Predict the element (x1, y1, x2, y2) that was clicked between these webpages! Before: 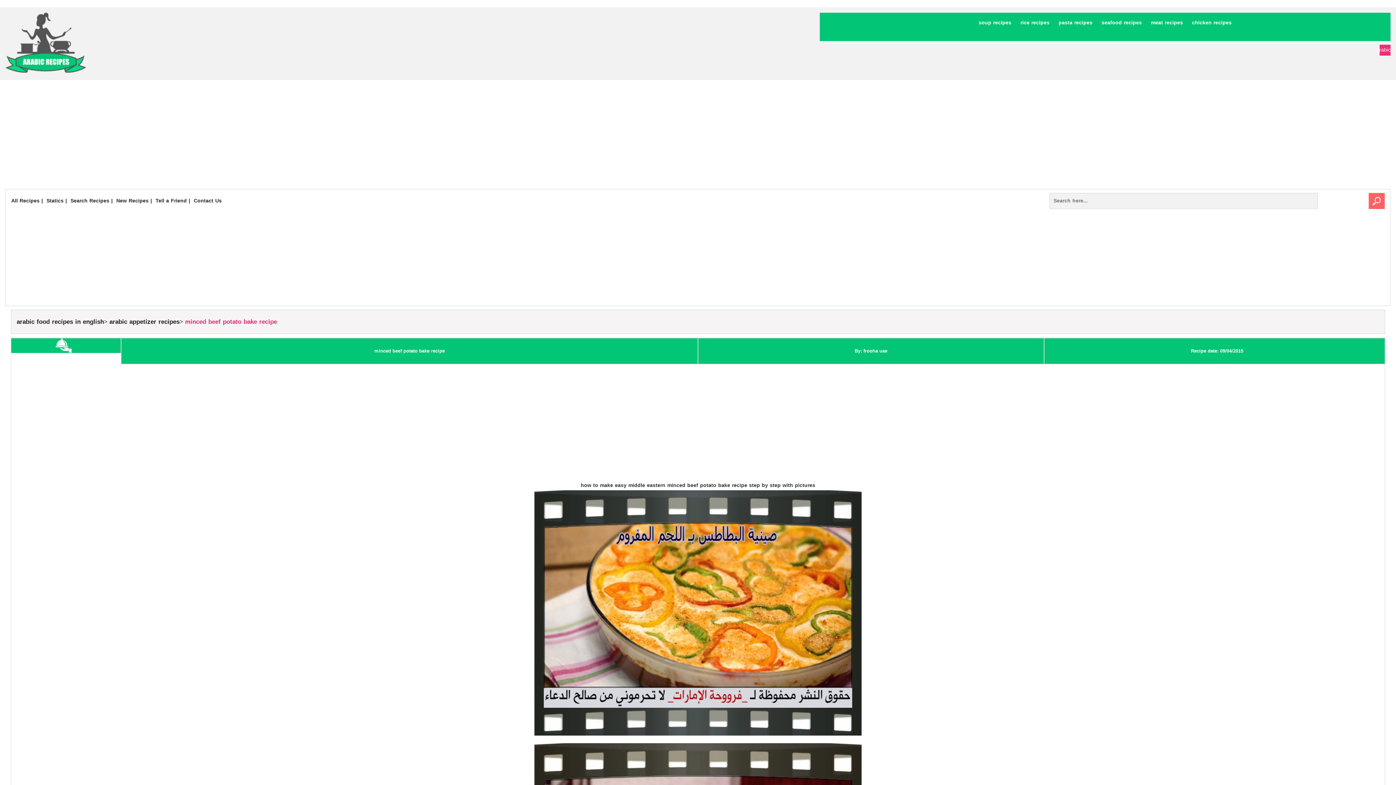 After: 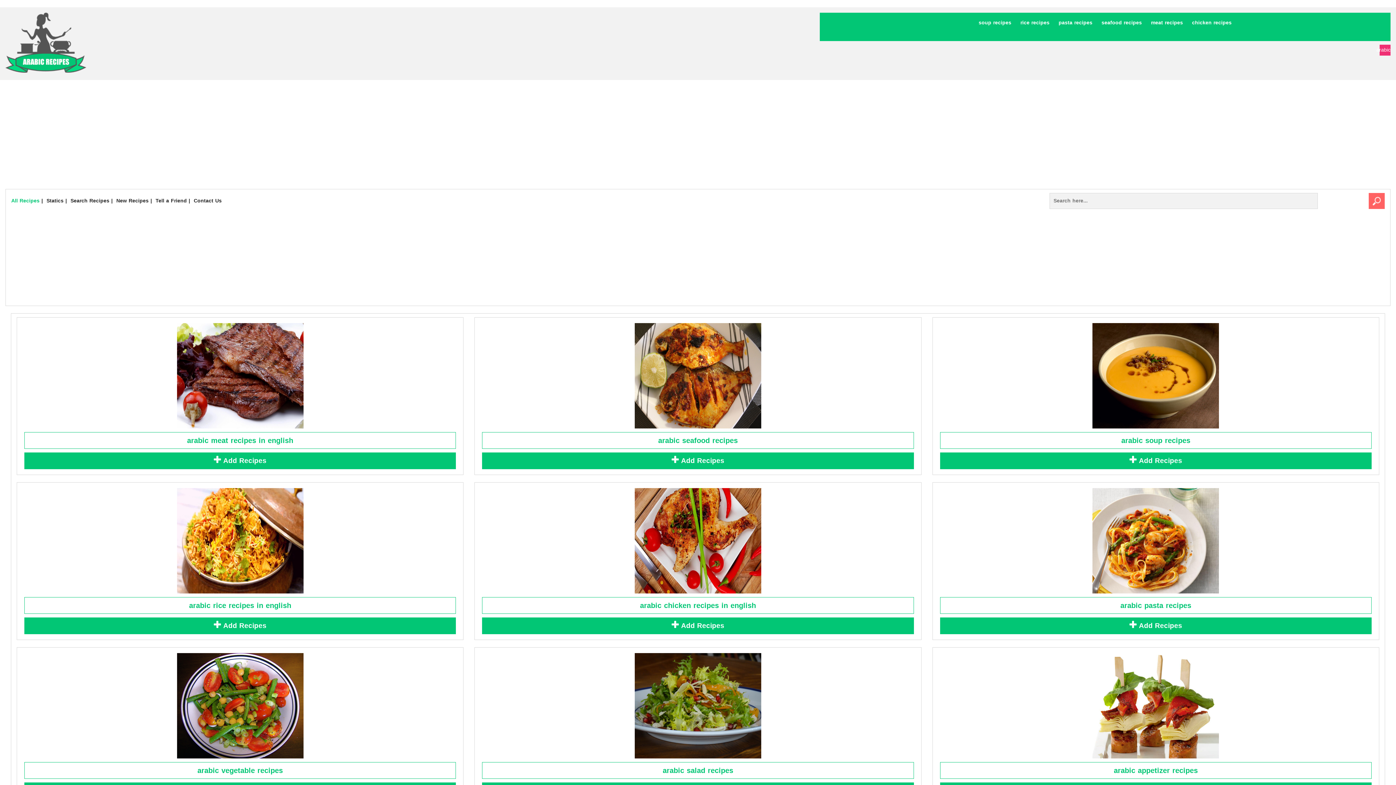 Action: bbox: (11, 196, 44, 205) label: All Recipes